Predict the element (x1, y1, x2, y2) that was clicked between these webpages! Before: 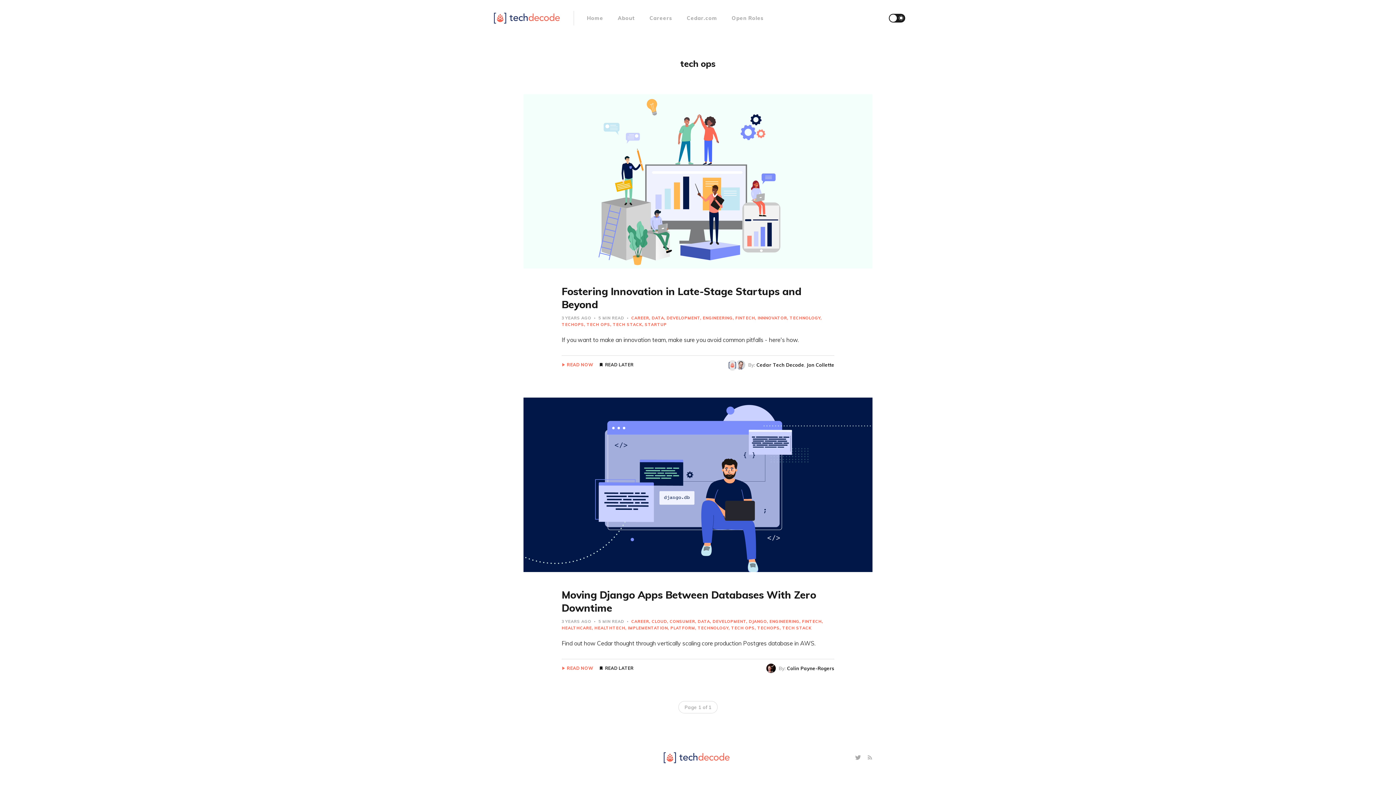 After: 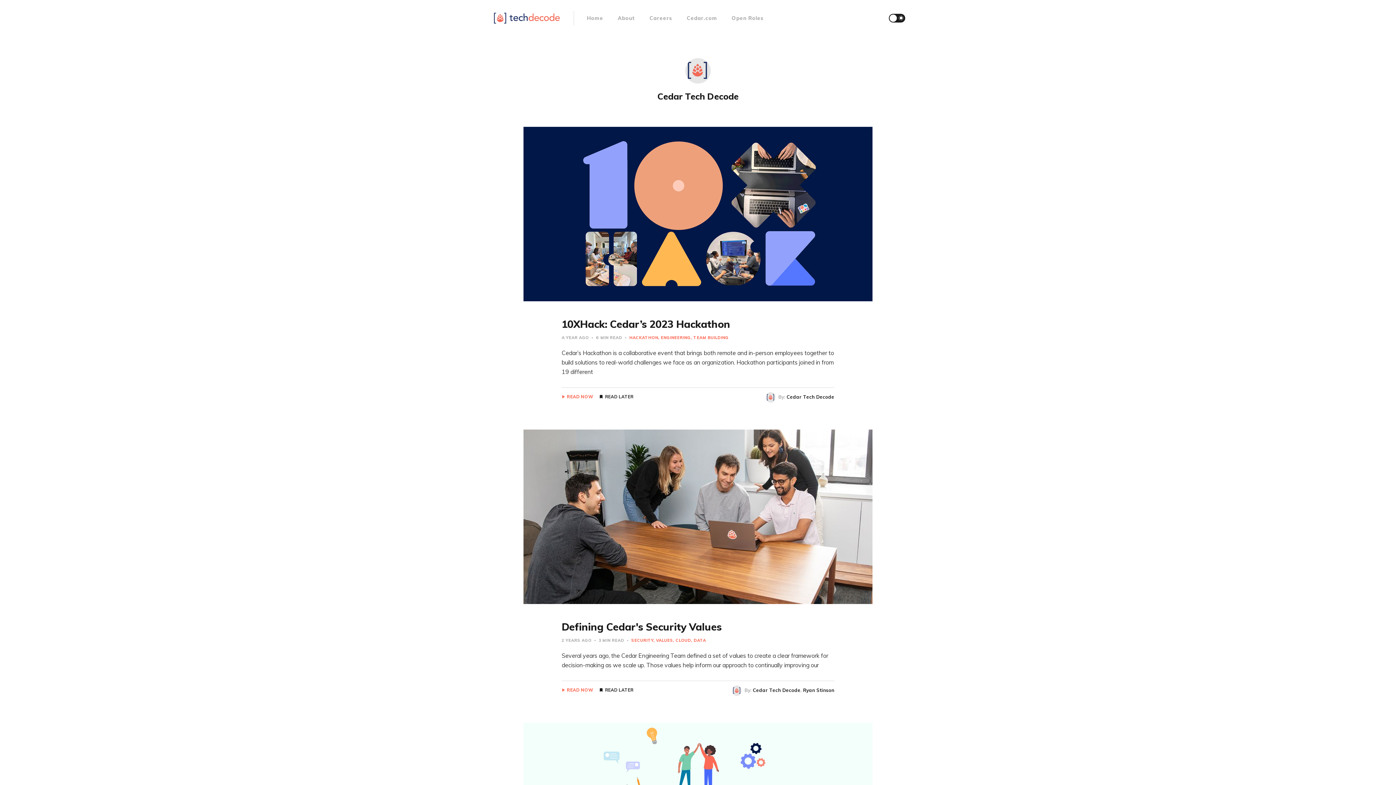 Action: bbox: (756, 362, 804, 367) label: Cedar Tech Decode